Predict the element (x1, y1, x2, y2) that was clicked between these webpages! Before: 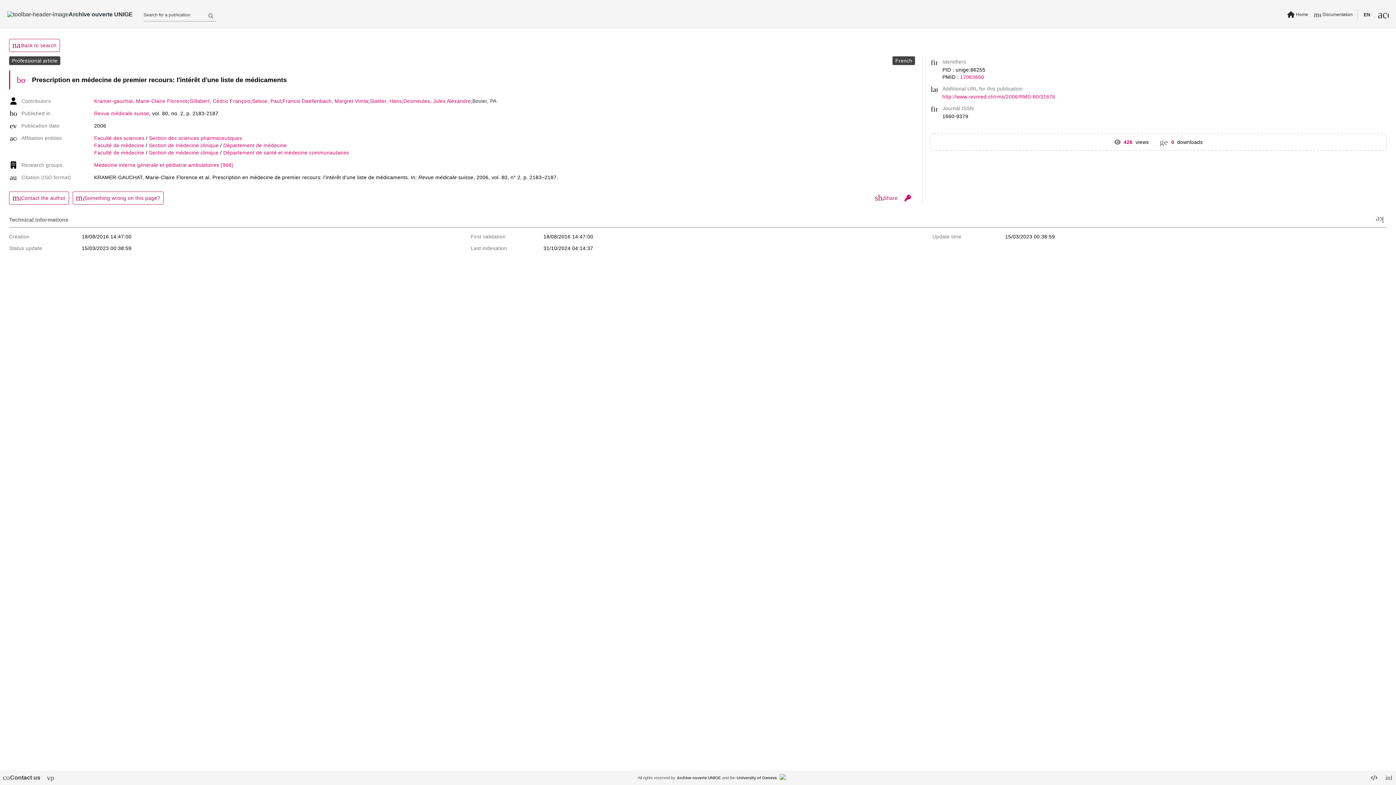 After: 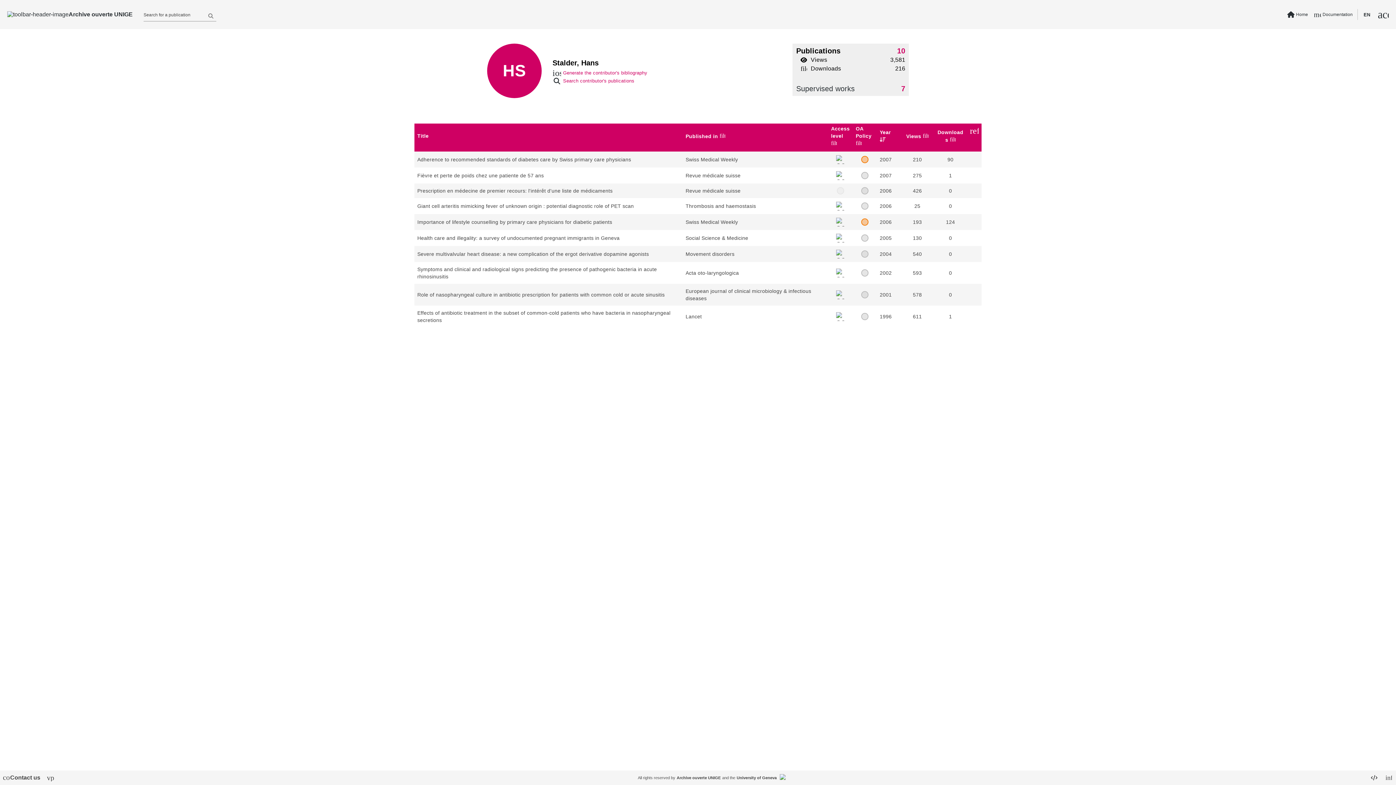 Action: label: Stalder, Hans bbox: (369, 97, 401, 104)